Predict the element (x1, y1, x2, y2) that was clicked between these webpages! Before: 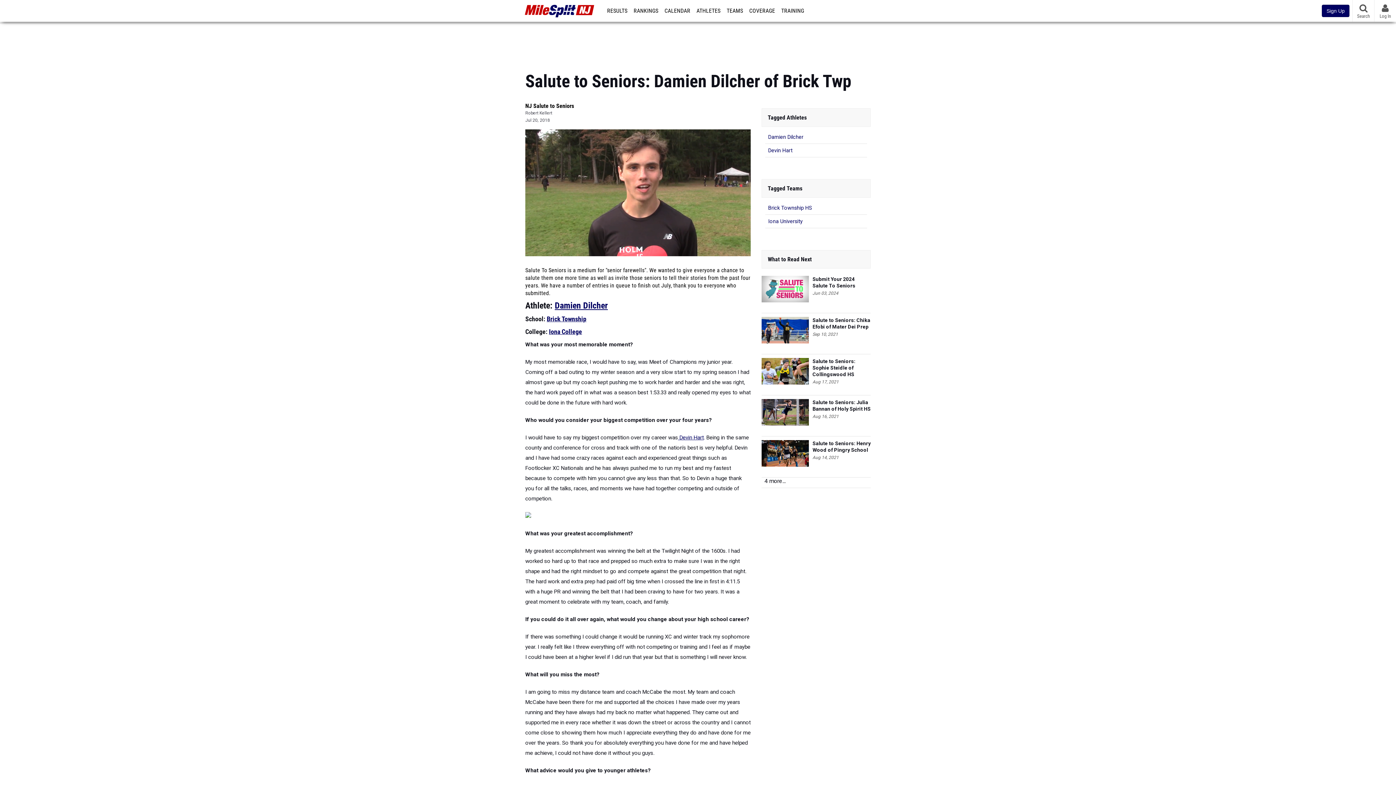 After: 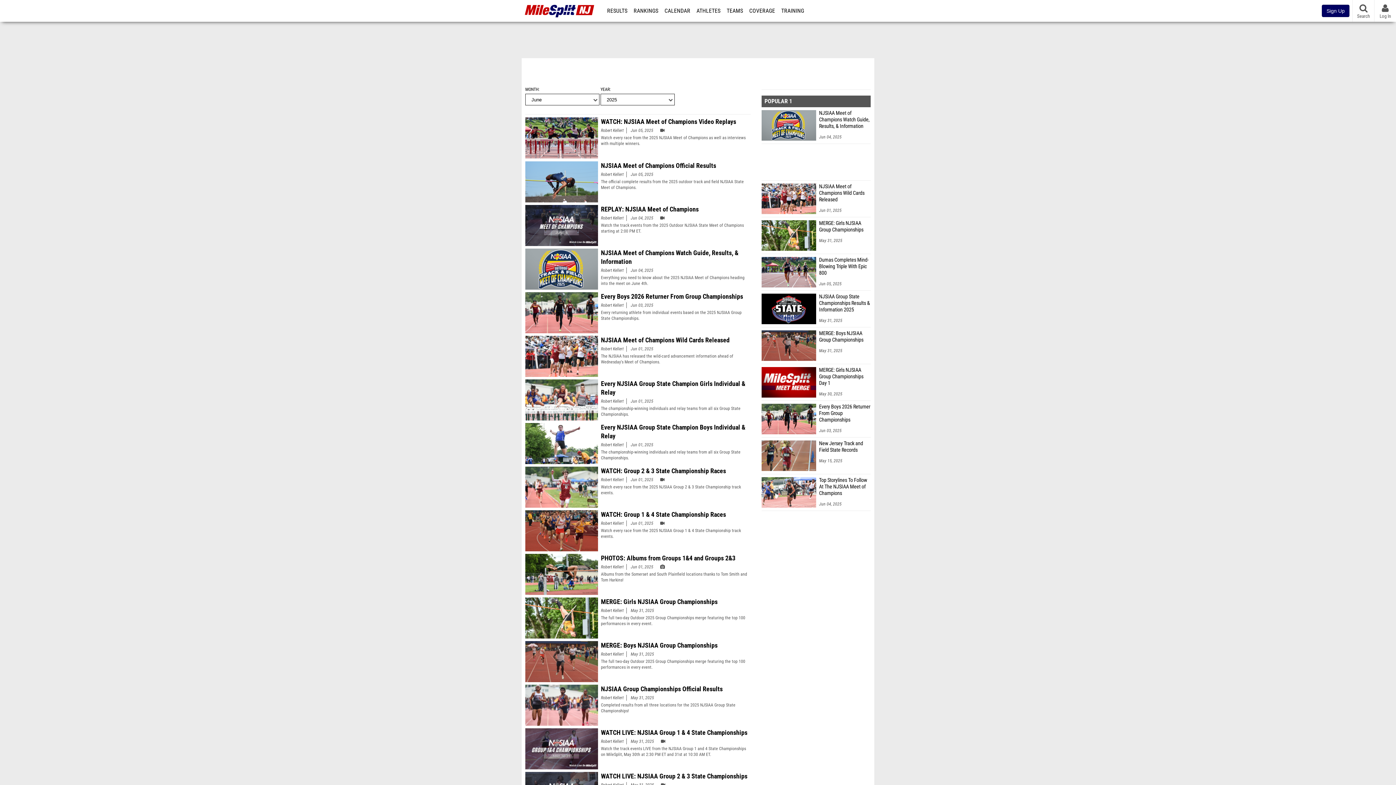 Action: bbox: (525, 110, 552, 115) label: Robert Kellert